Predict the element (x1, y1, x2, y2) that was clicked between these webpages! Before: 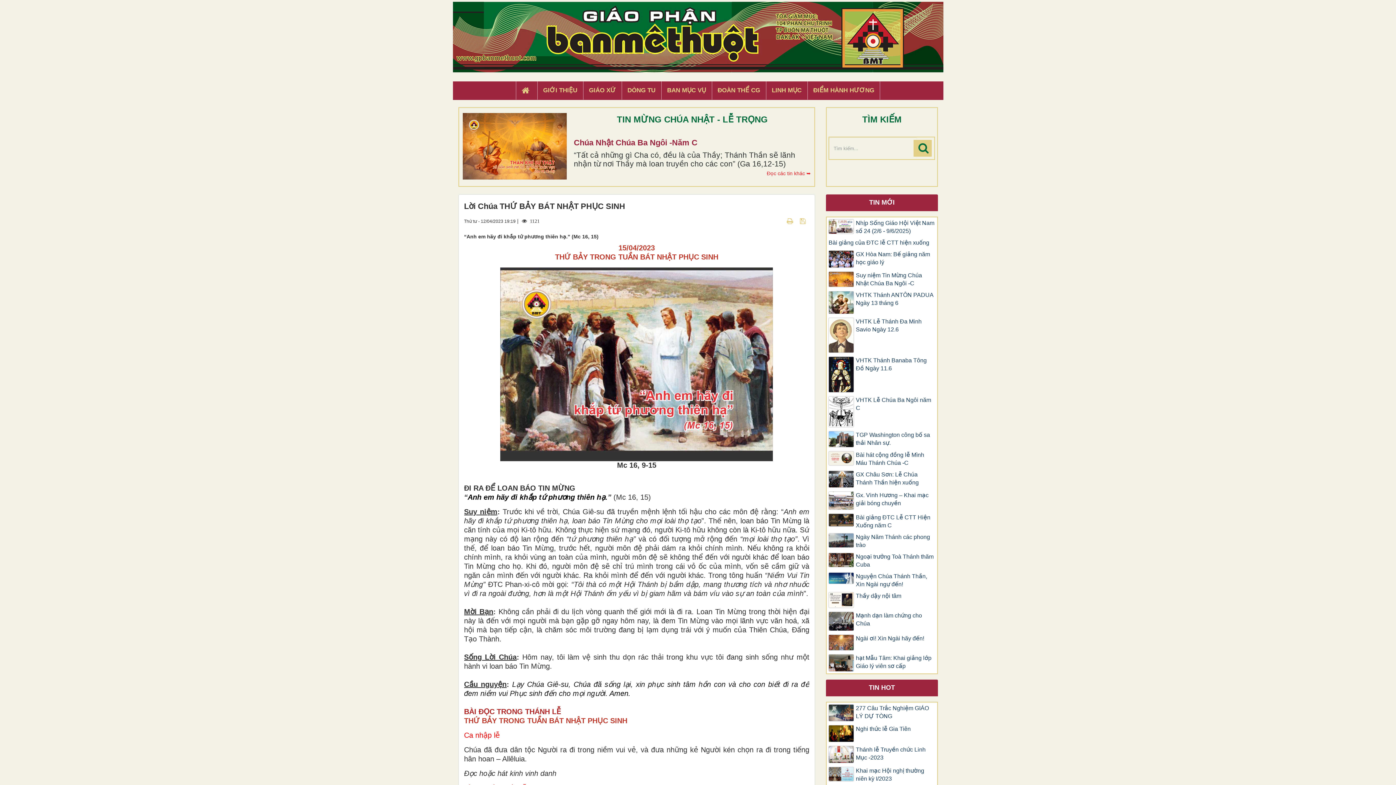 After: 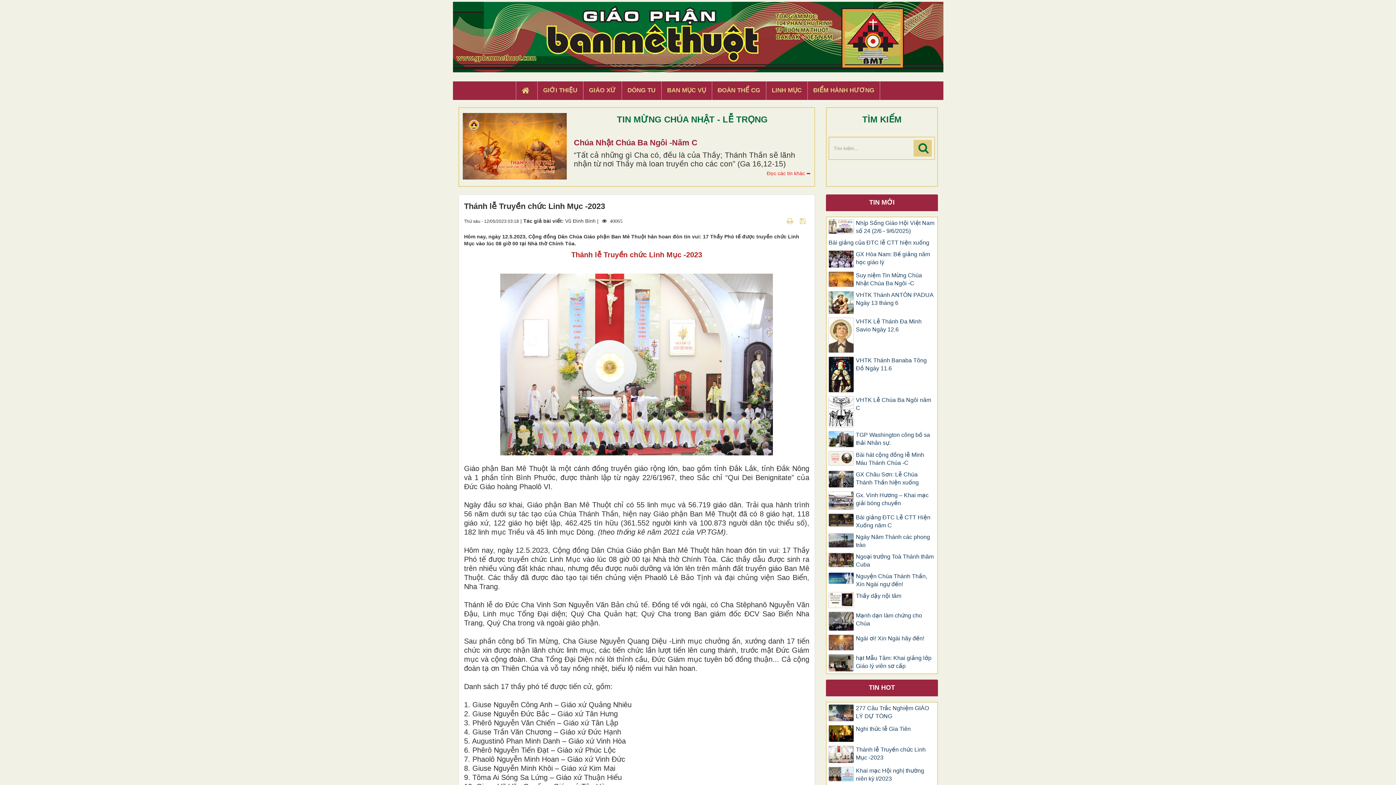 Action: label: Thánh lễ Truyền chức Linh Mục -2023 bbox: (828, 746, 935, 762)